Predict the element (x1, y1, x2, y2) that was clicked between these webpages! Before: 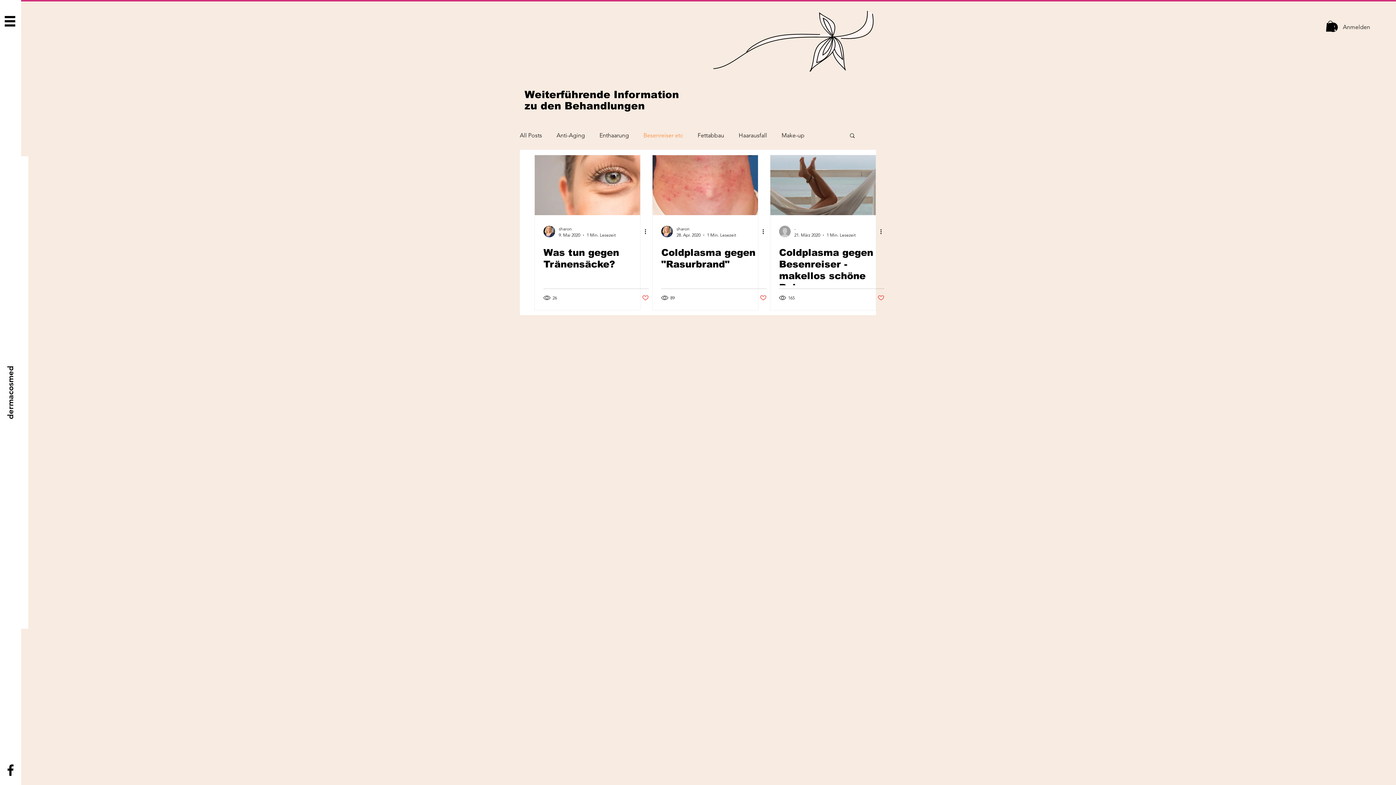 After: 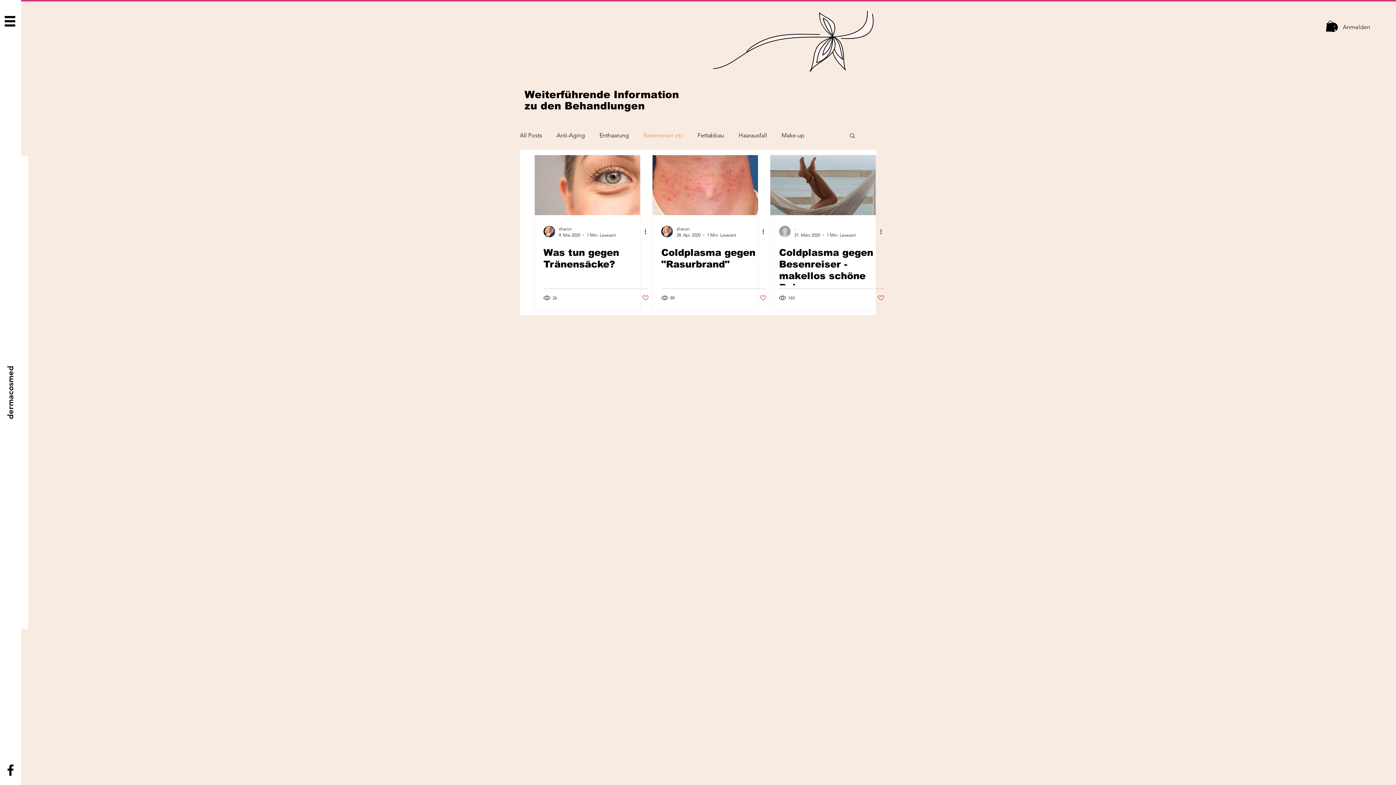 Action: bbox: (849, 132, 856, 140) label: Suche